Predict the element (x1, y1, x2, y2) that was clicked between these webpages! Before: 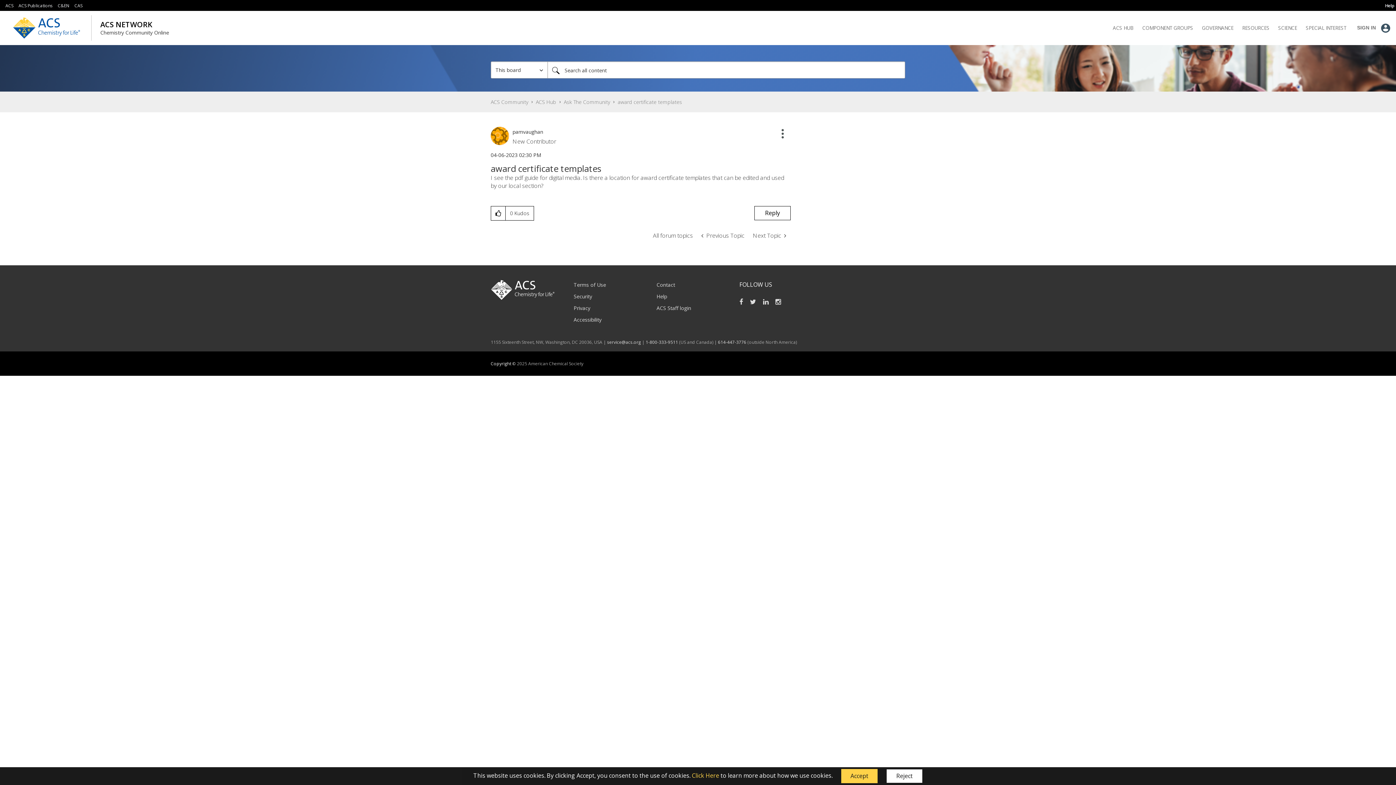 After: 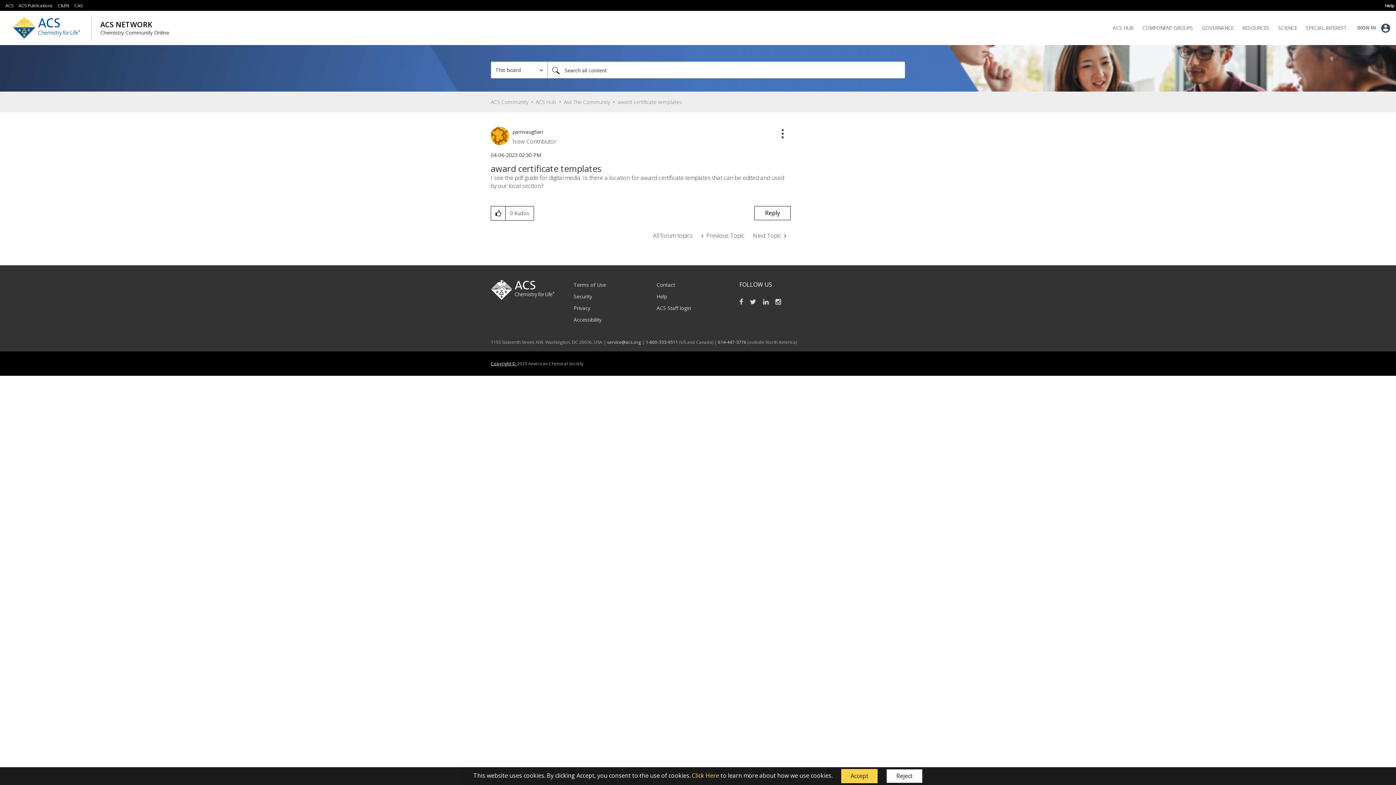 Action: bbox: (490, 360, 517, 366) label: Copyright © 